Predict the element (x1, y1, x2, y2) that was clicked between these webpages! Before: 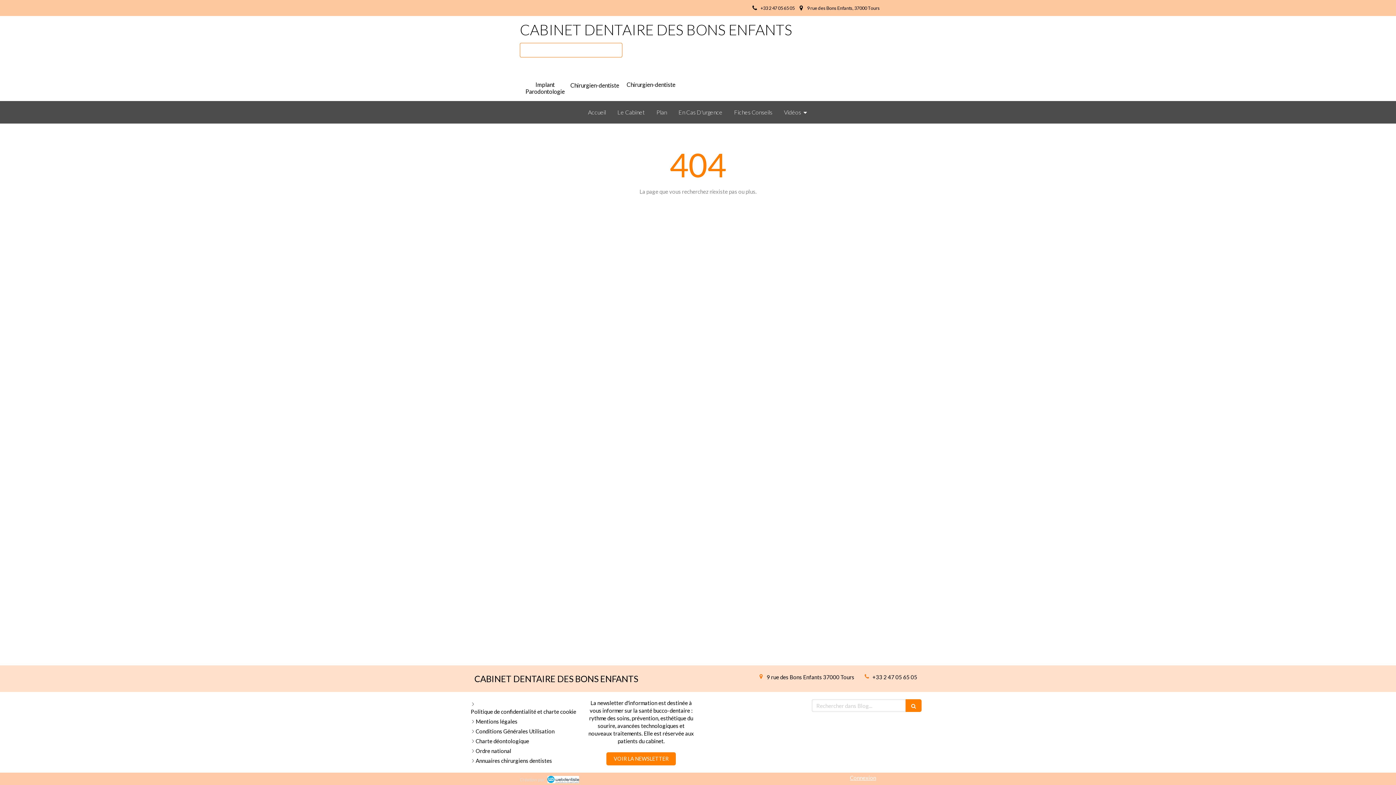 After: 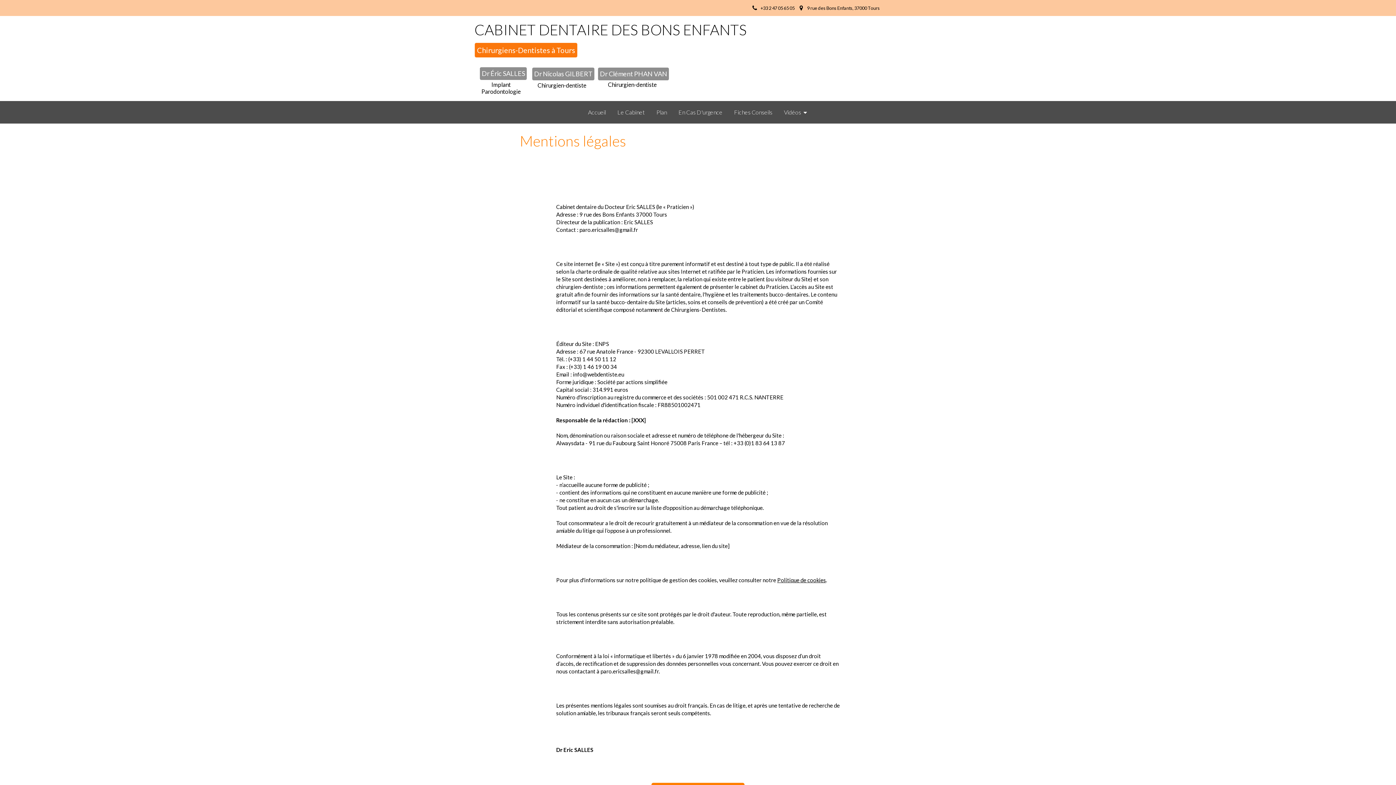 Action: bbox: (475, 718, 517, 725) label: Mentions légales